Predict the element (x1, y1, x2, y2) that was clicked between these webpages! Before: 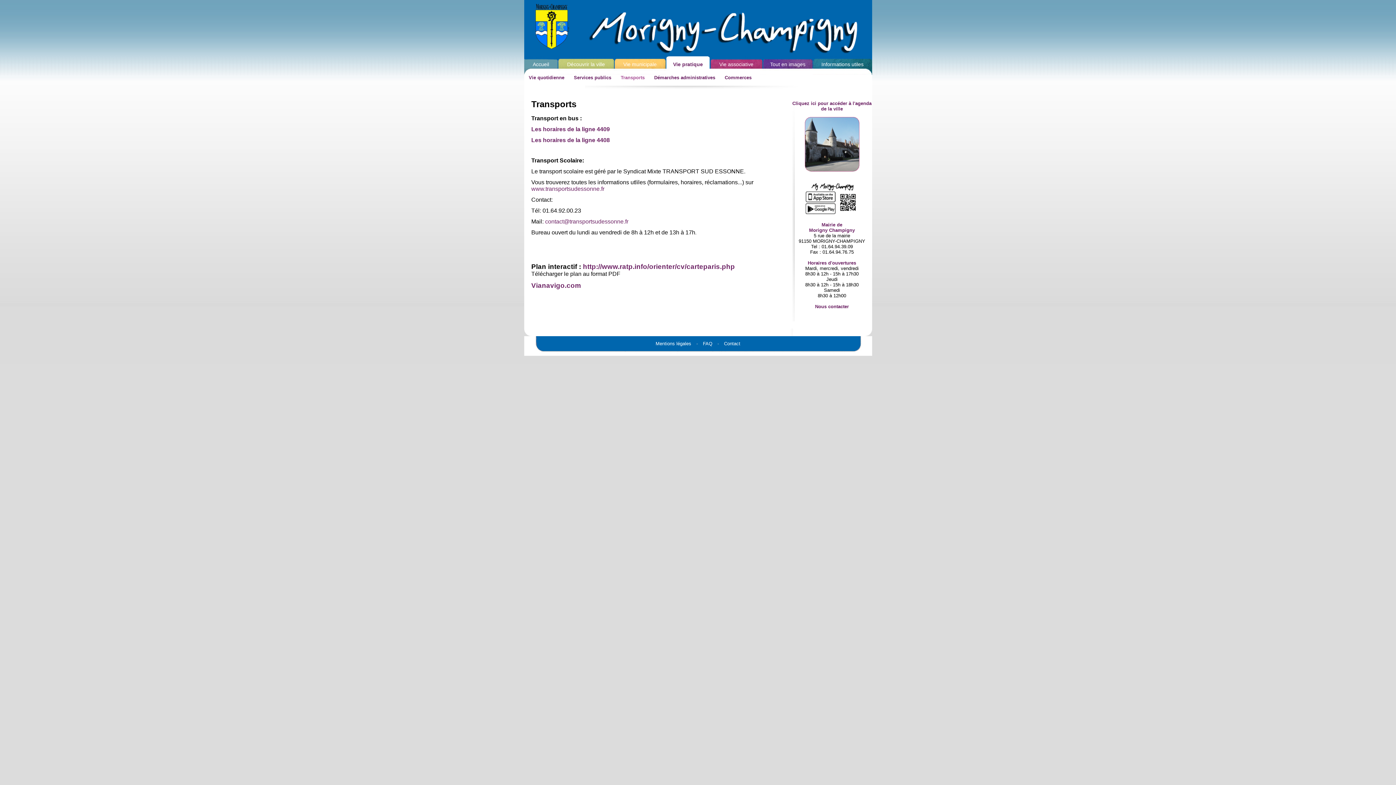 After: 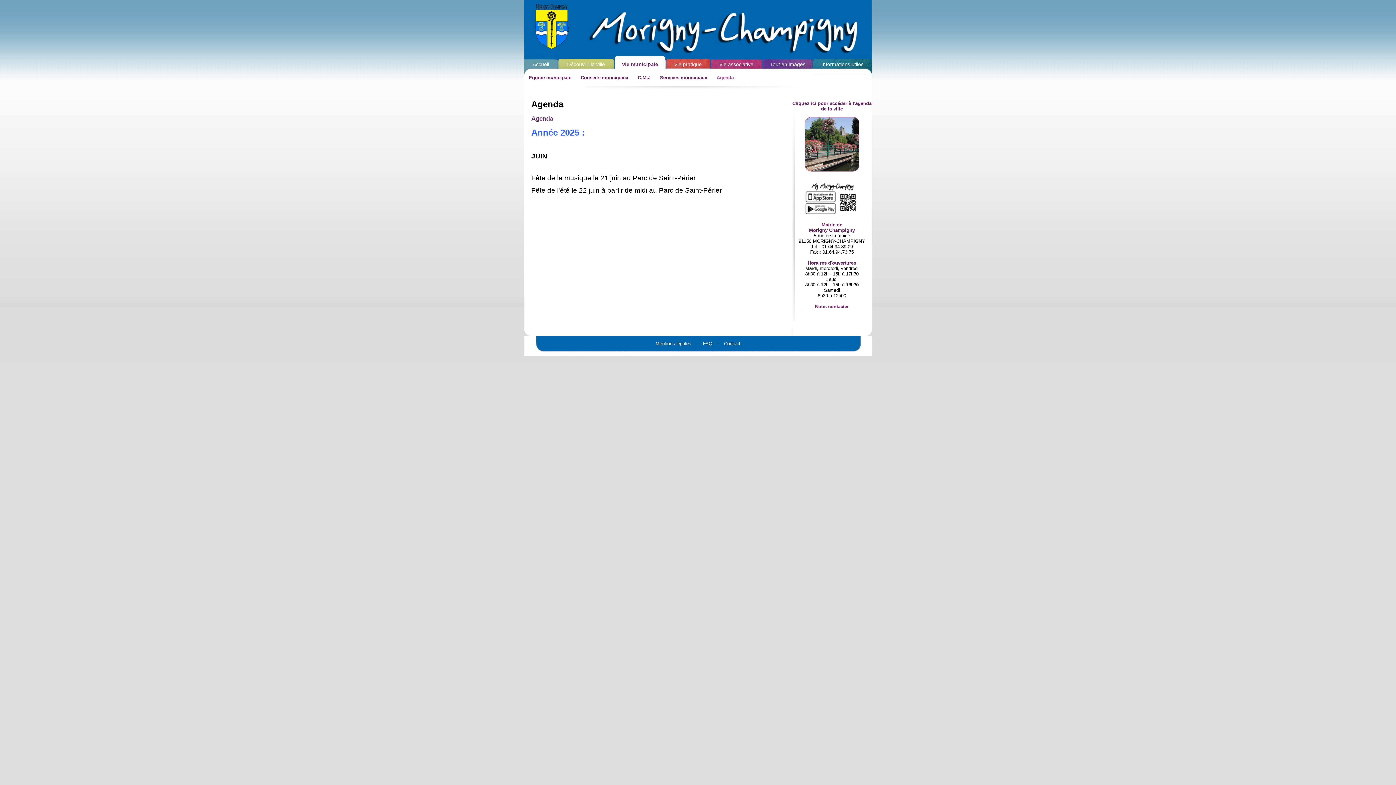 Action: label: Cliquez ici pour accéder à l'agenda de la ville bbox: (792, 100, 871, 111)